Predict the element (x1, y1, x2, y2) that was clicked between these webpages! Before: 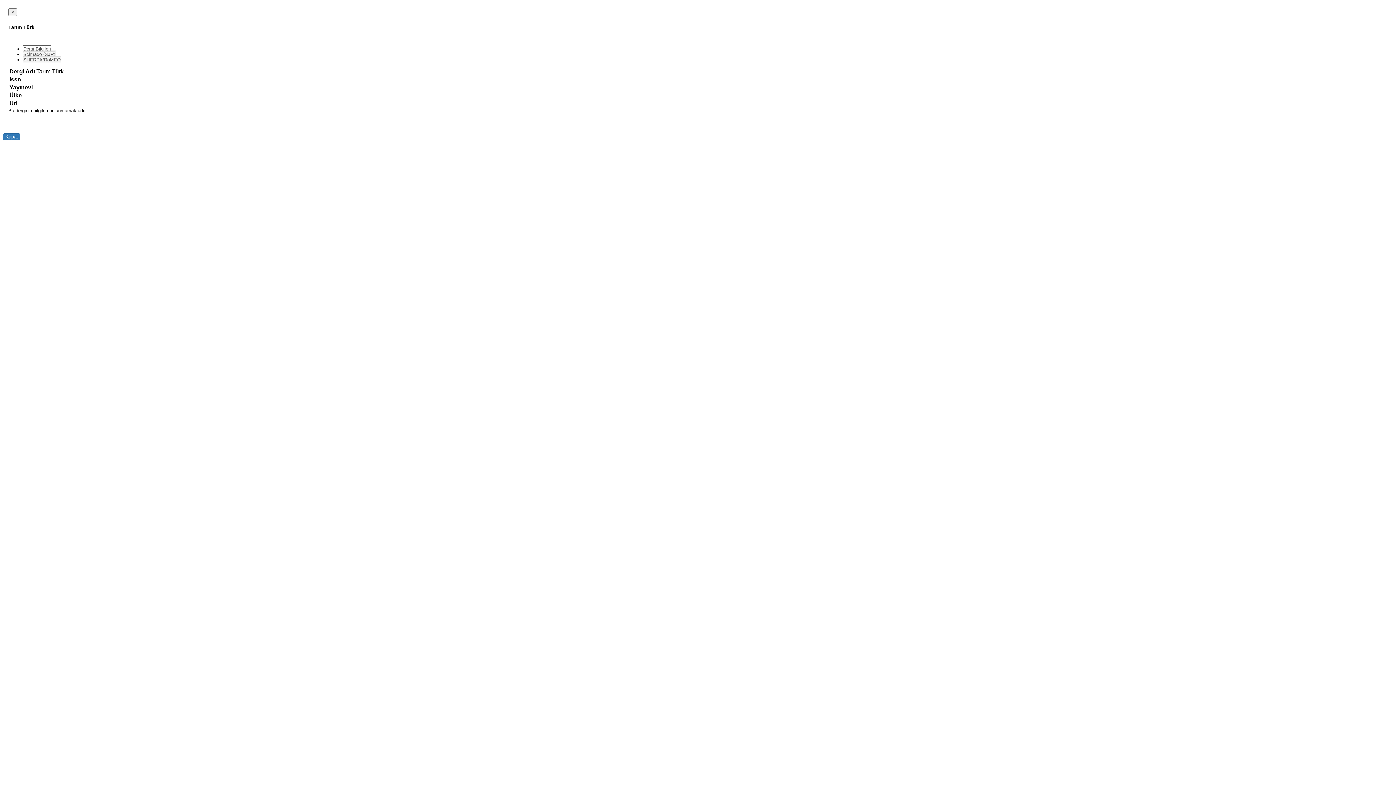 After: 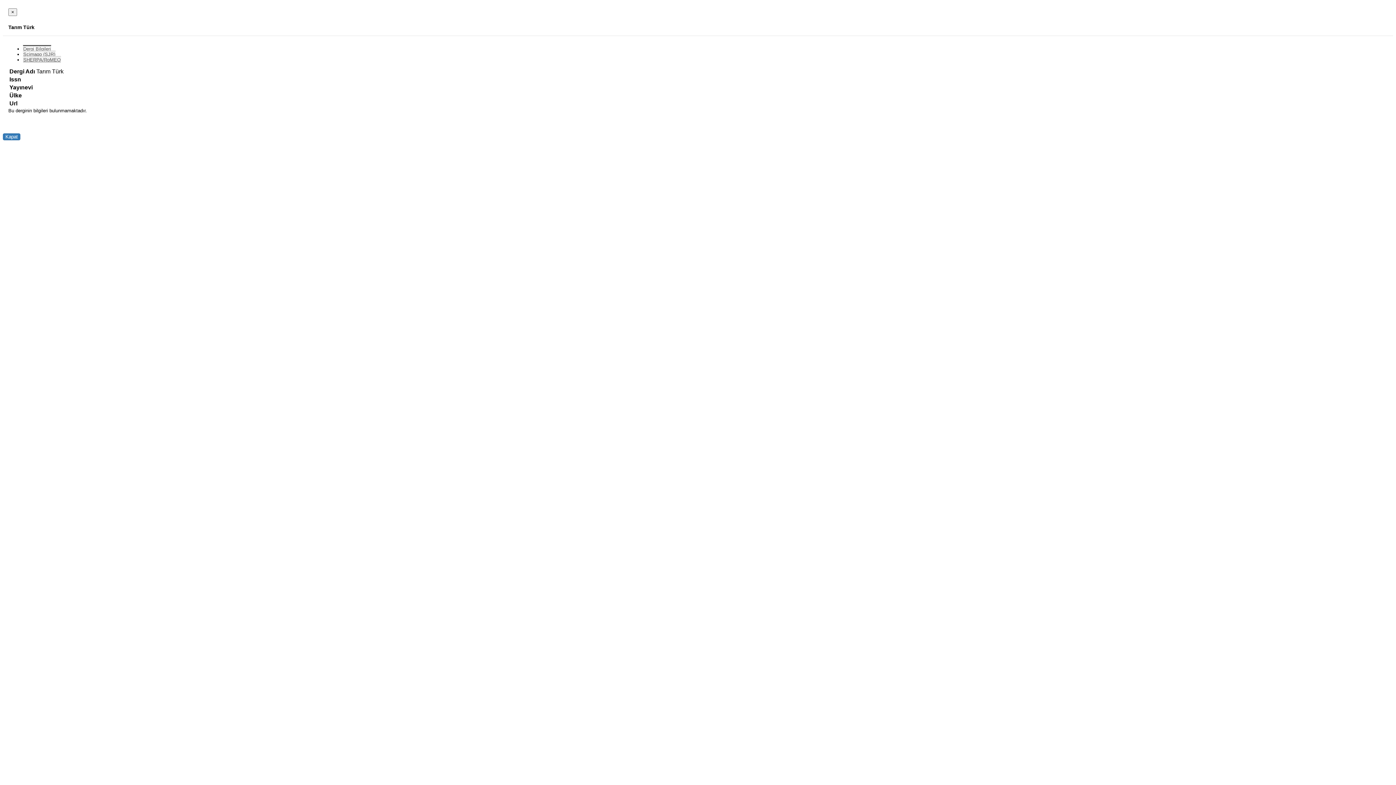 Action: bbox: (22, 45, 51, 51) label: Dergi Bilgileri